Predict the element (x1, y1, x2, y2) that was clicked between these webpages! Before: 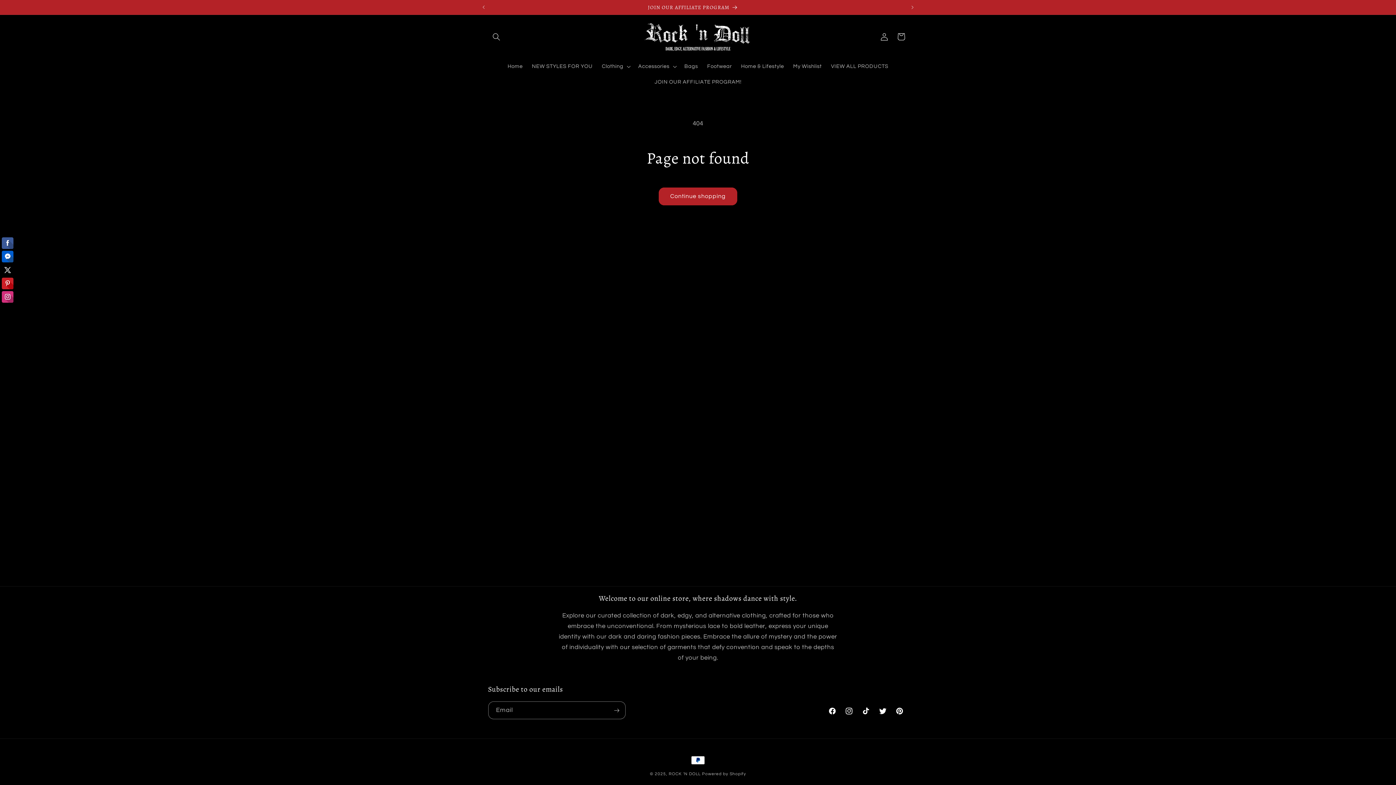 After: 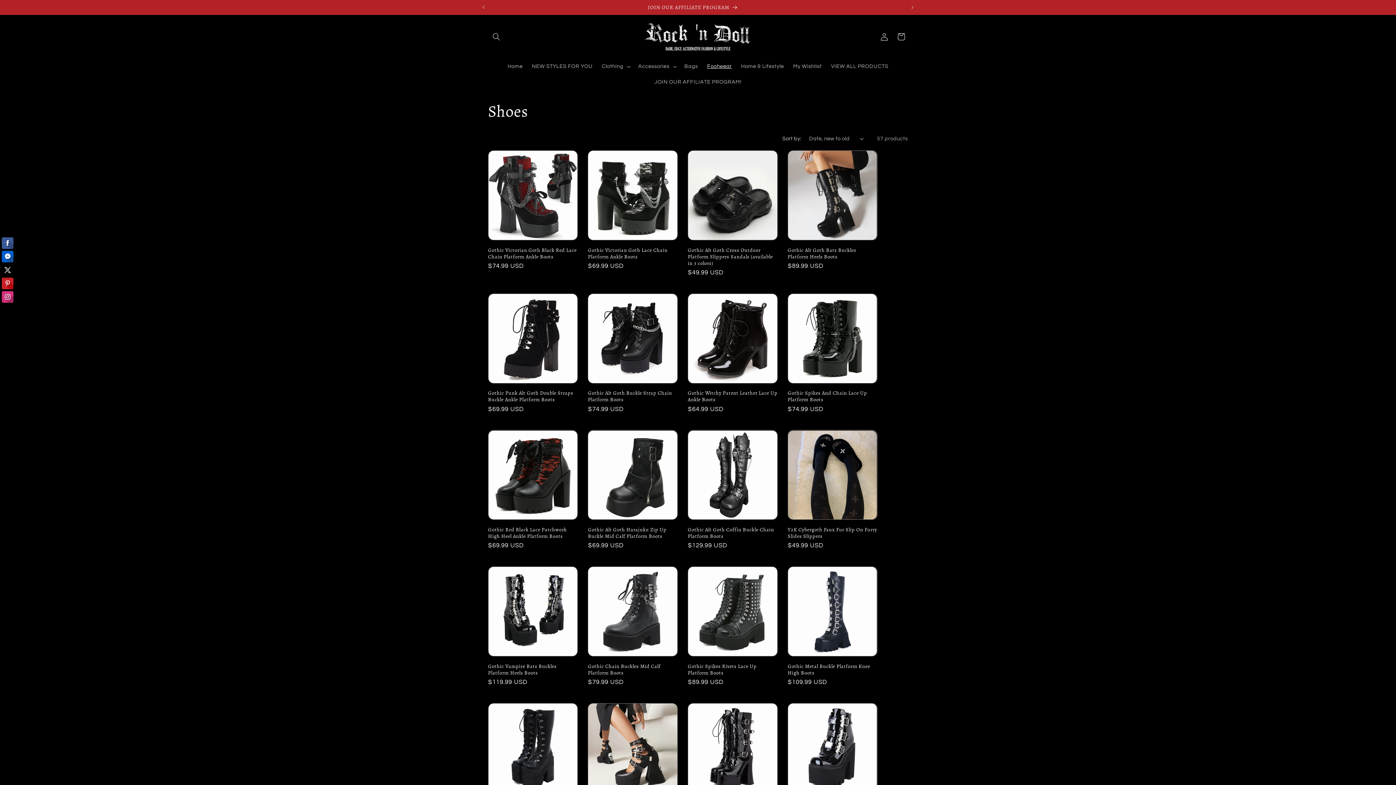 Action: label: Footwear bbox: (702, 58, 736, 74)